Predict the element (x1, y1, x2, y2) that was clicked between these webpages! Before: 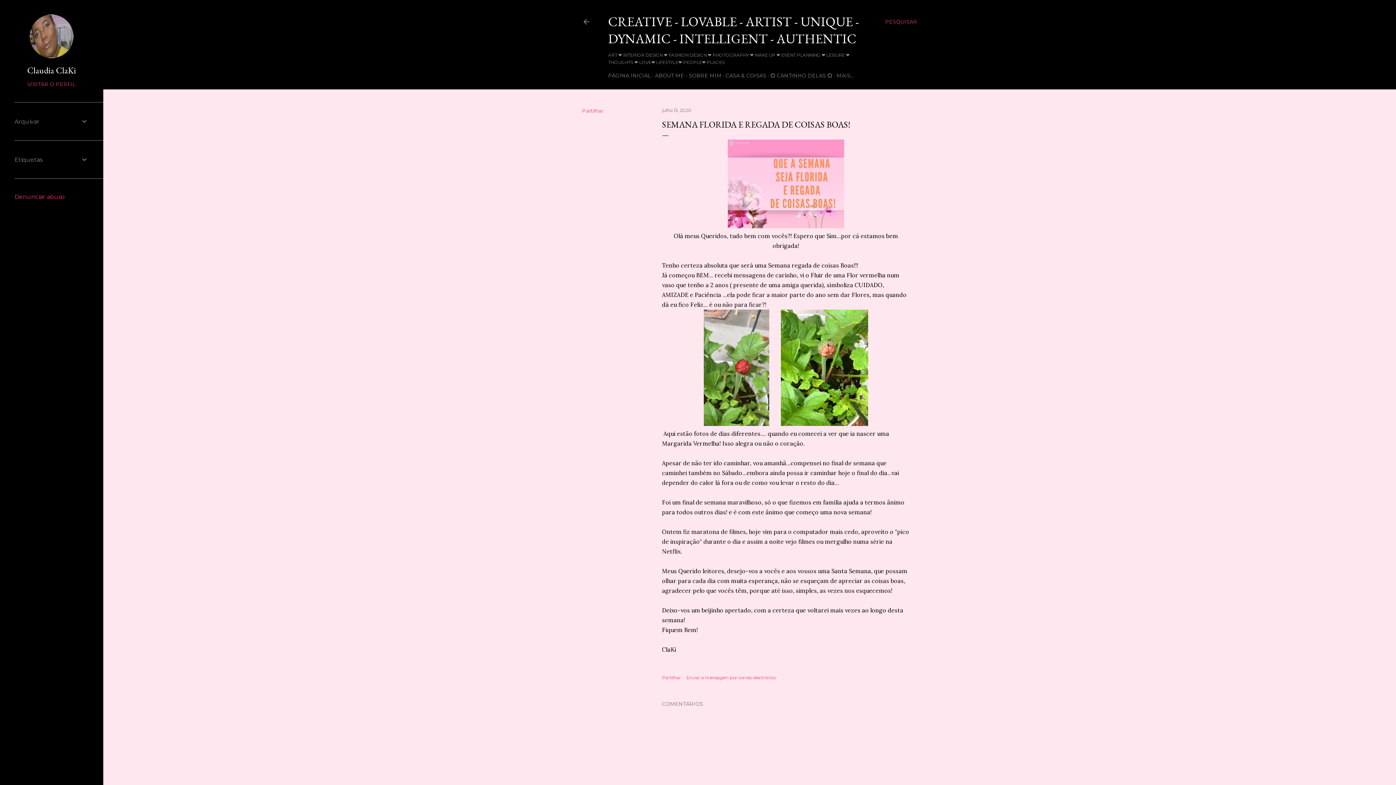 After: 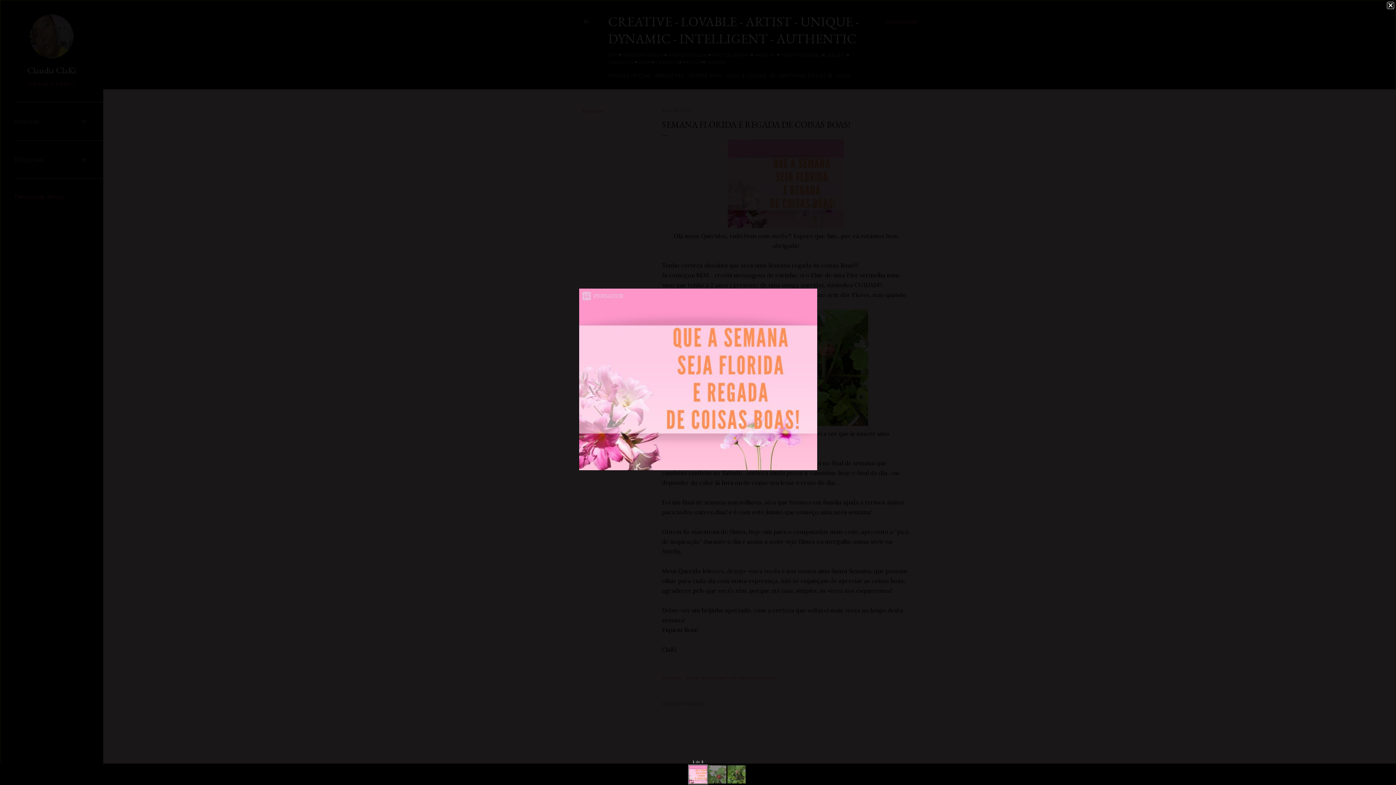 Action: bbox: (728, 139, 844, 231)